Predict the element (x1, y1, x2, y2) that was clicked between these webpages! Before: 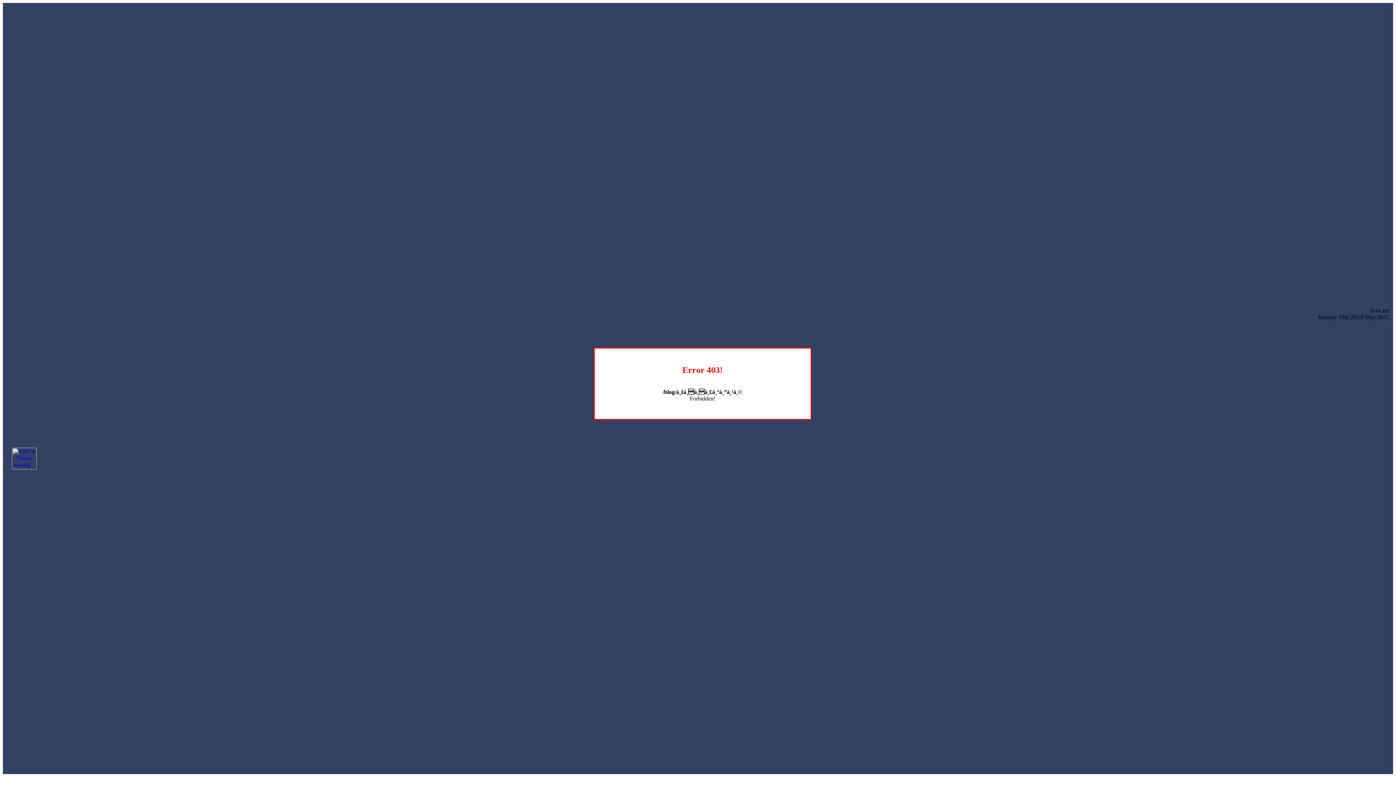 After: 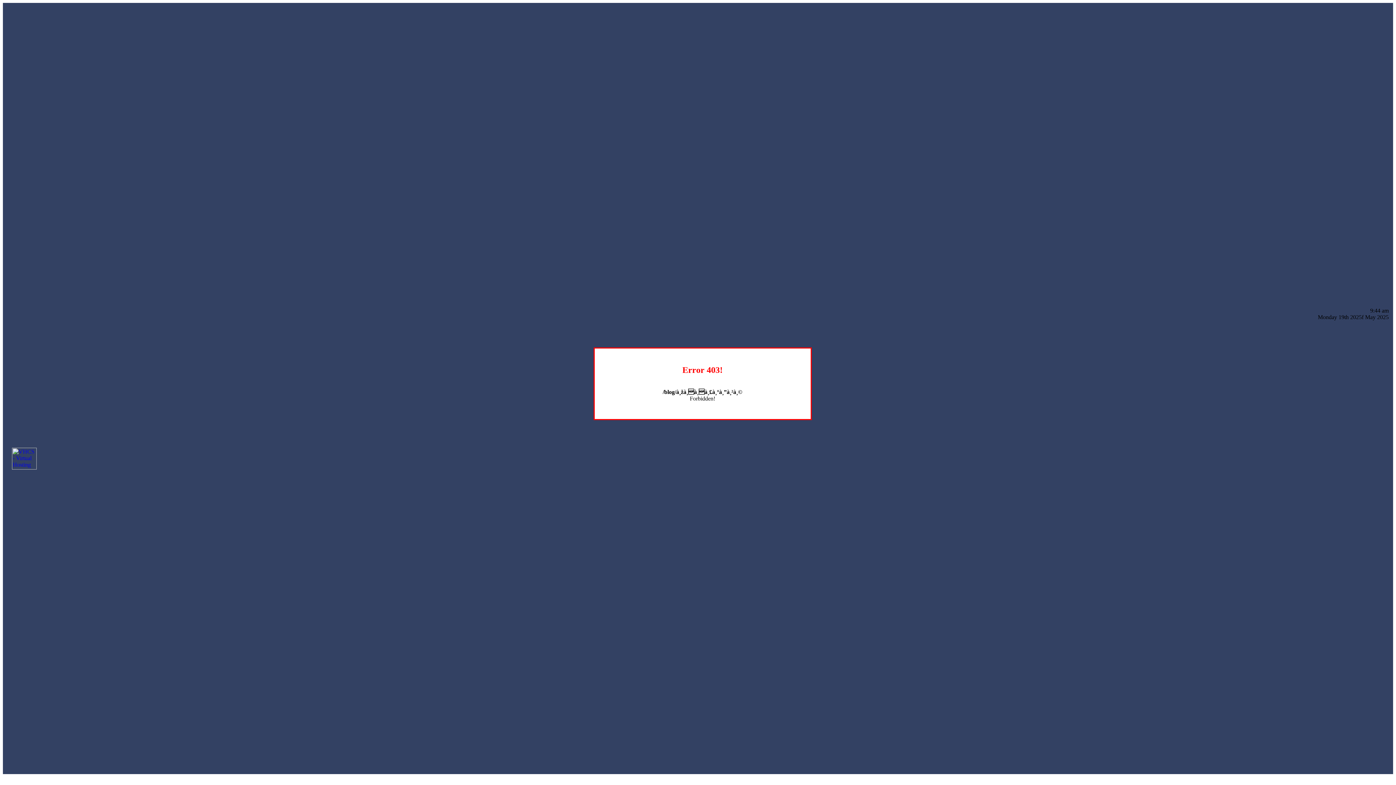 Action: bbox: (12, 464, 36, 470)